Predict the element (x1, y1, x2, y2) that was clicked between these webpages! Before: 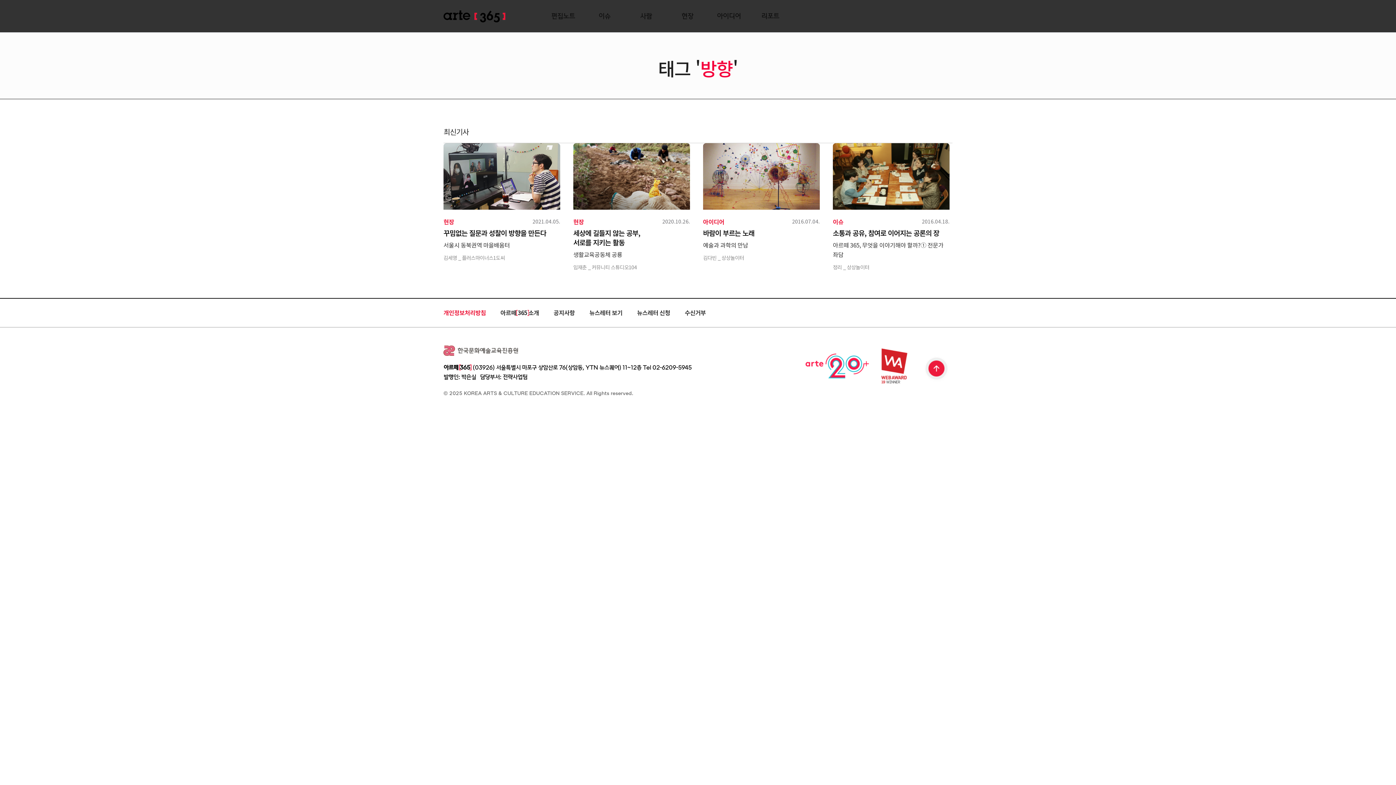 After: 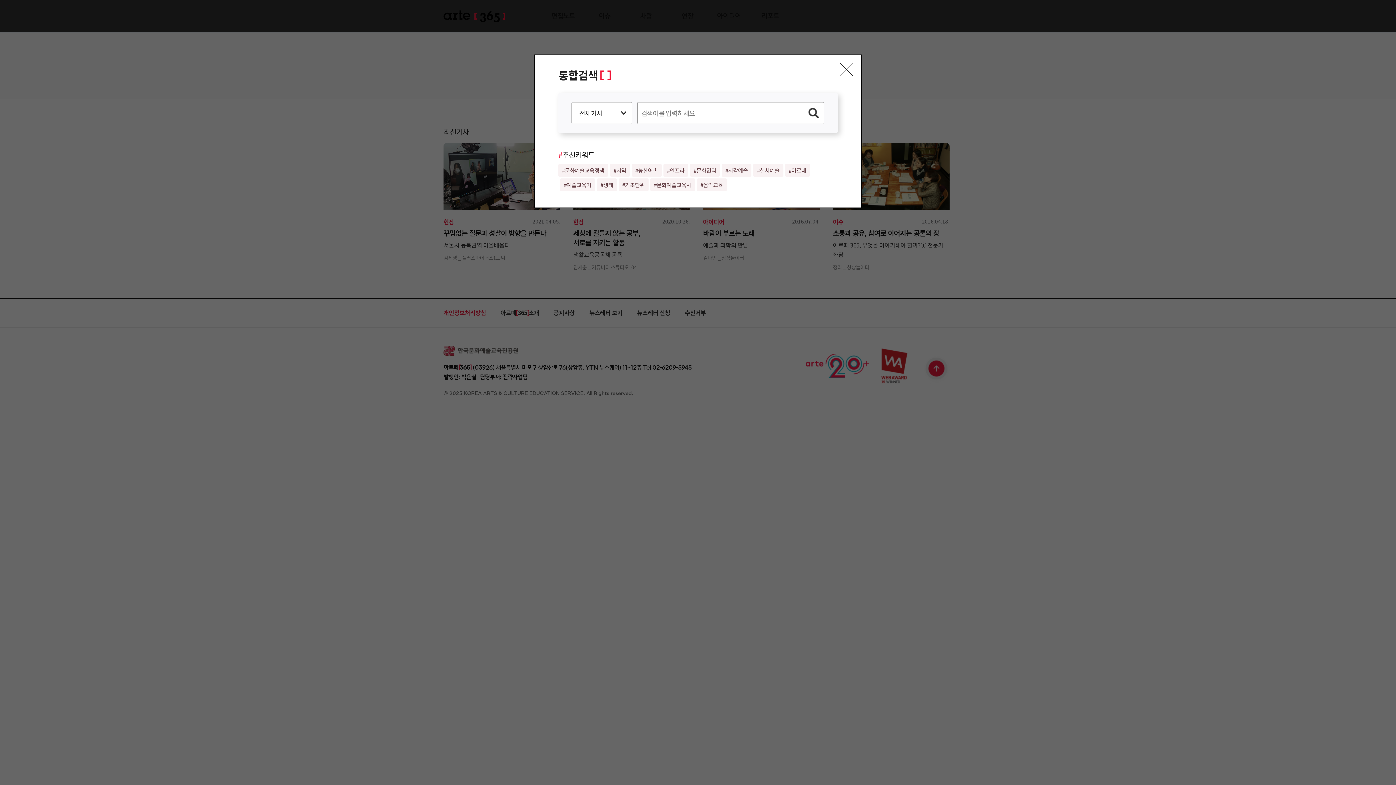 Action: label: . bbox: (912, 6, 932, 25)